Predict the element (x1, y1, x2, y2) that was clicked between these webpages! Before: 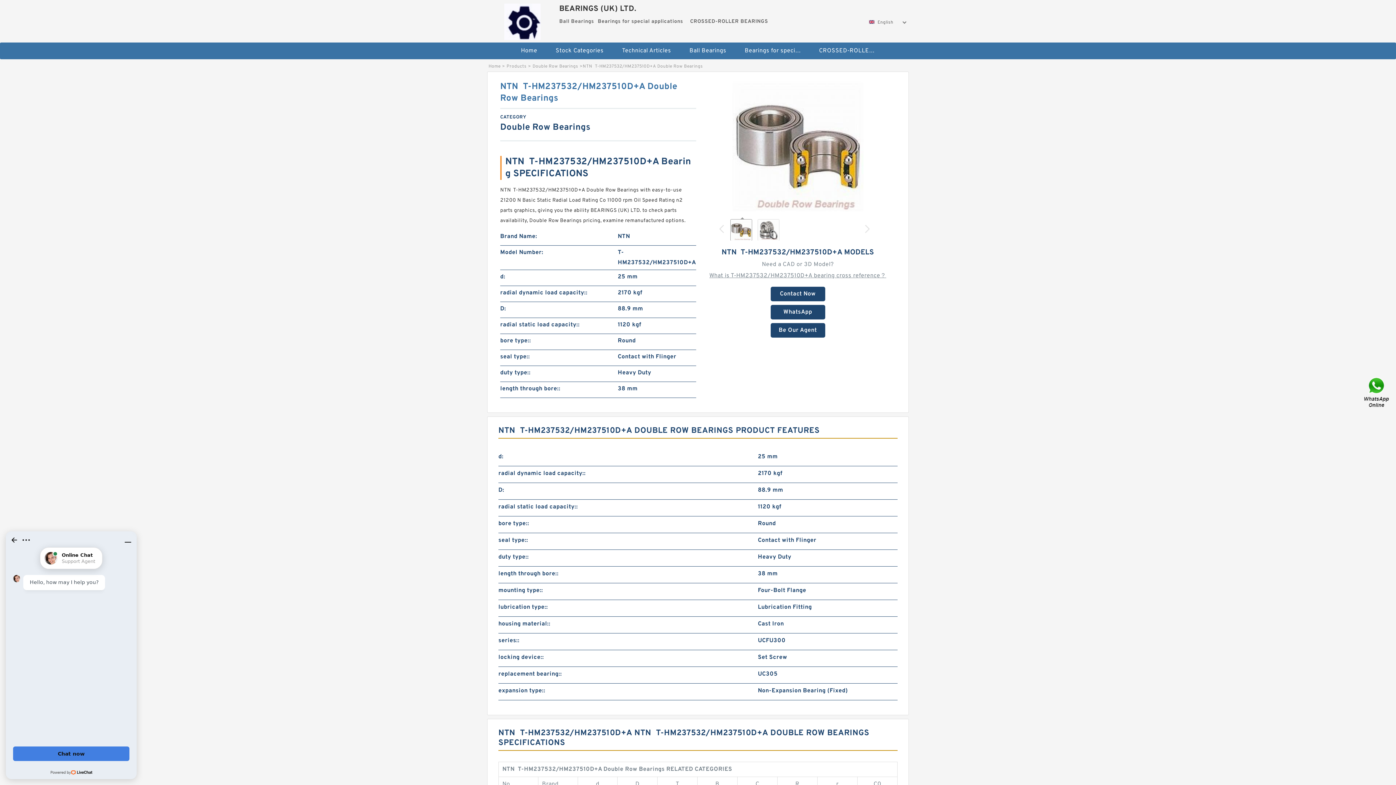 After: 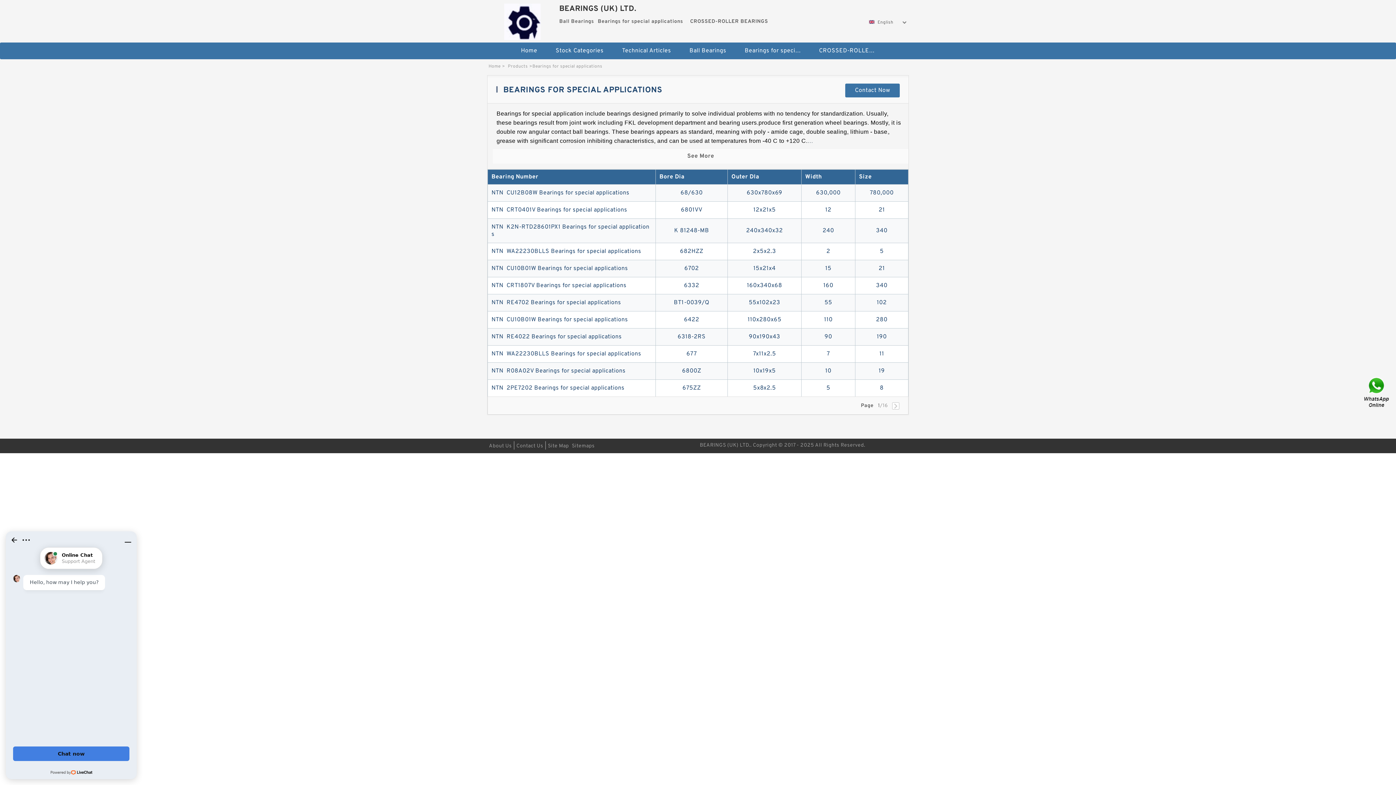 Action: bbox: (736, 42, 809, 59) label: Bearings for special applications  